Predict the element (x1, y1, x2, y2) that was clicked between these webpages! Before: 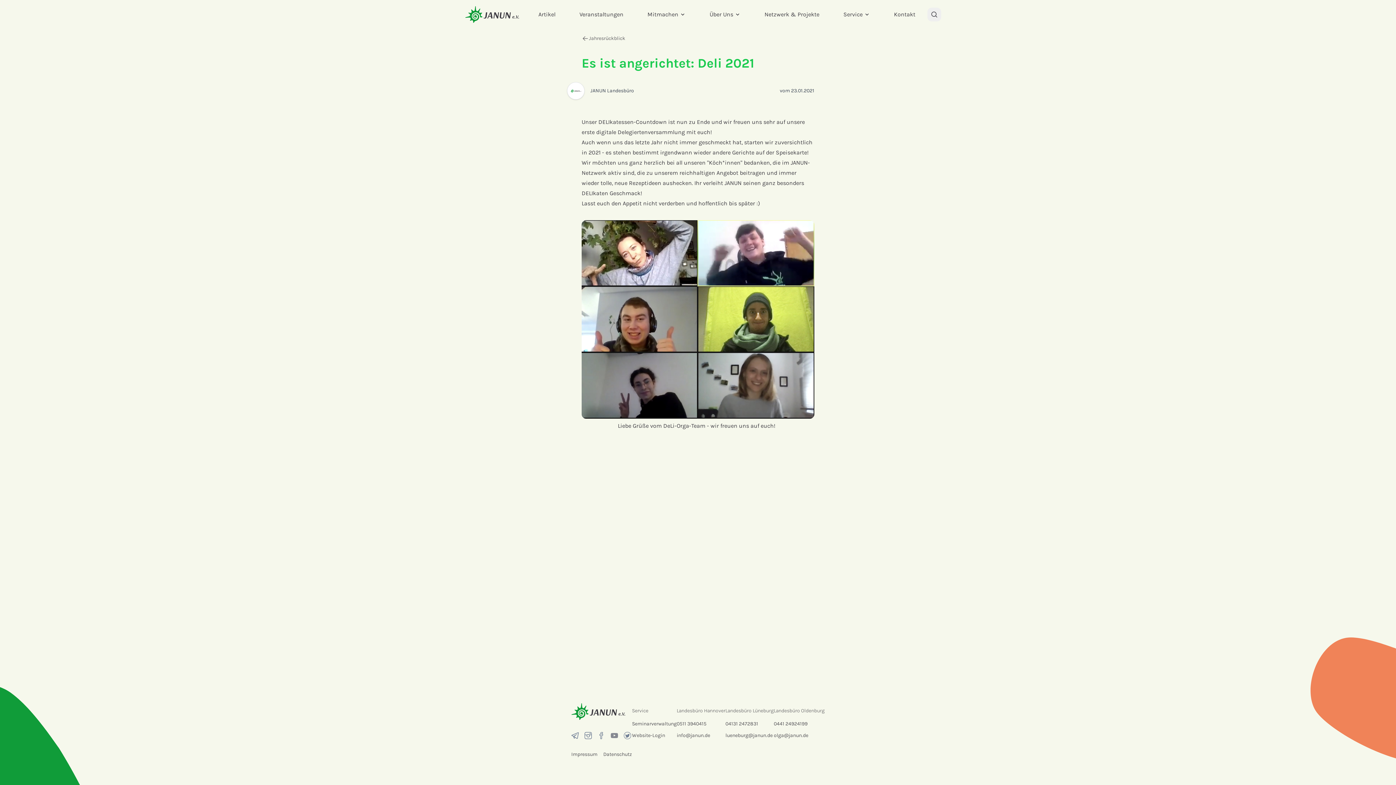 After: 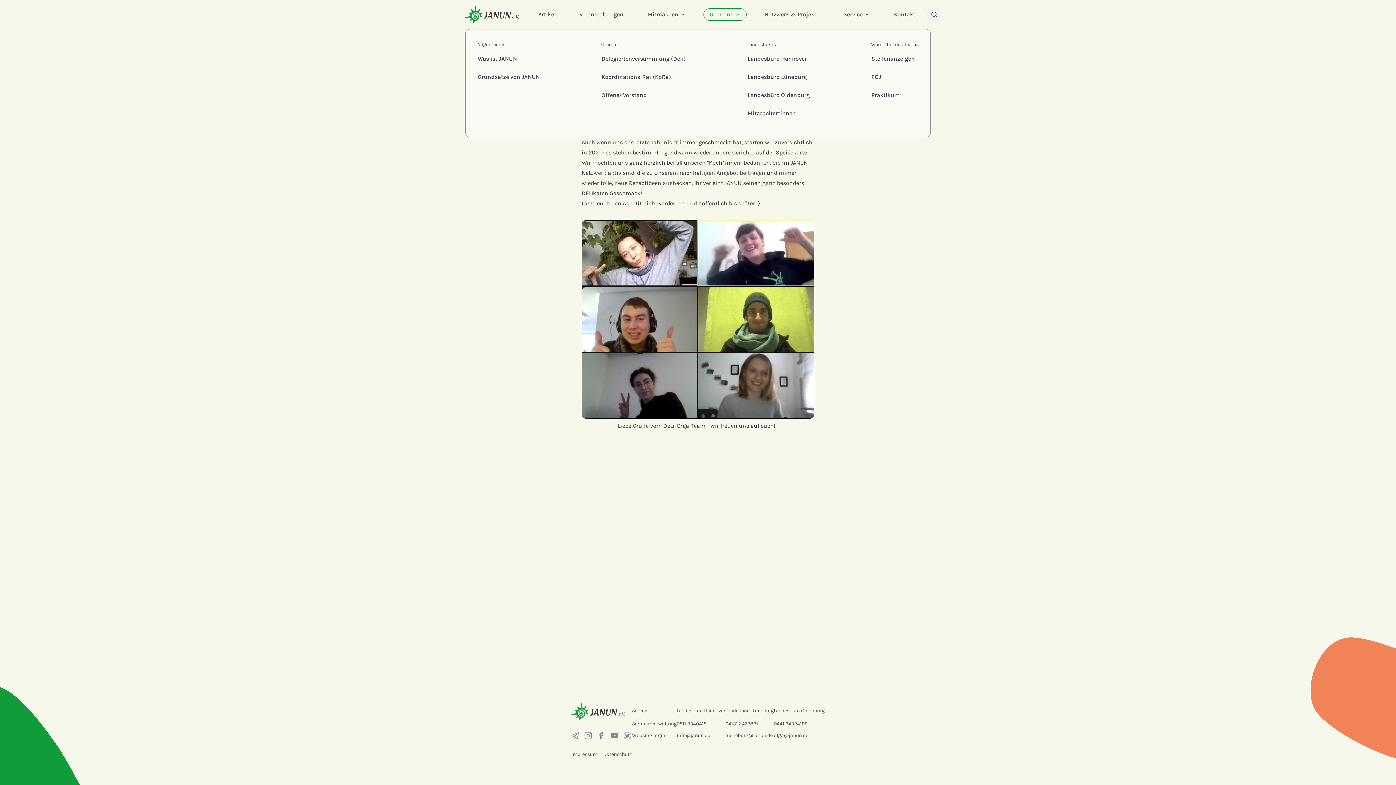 Action: bbox: (703, 8, 746, 20) label: Über Uns